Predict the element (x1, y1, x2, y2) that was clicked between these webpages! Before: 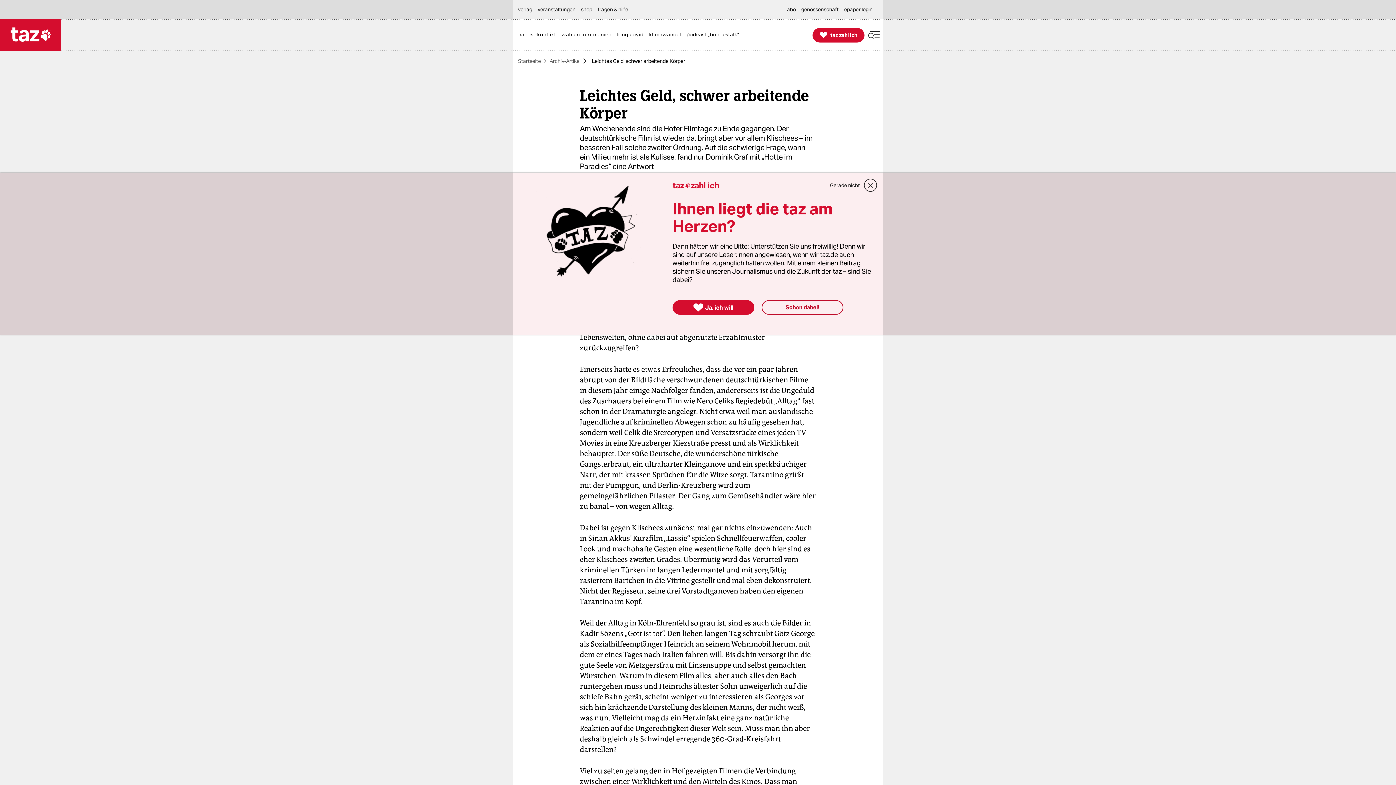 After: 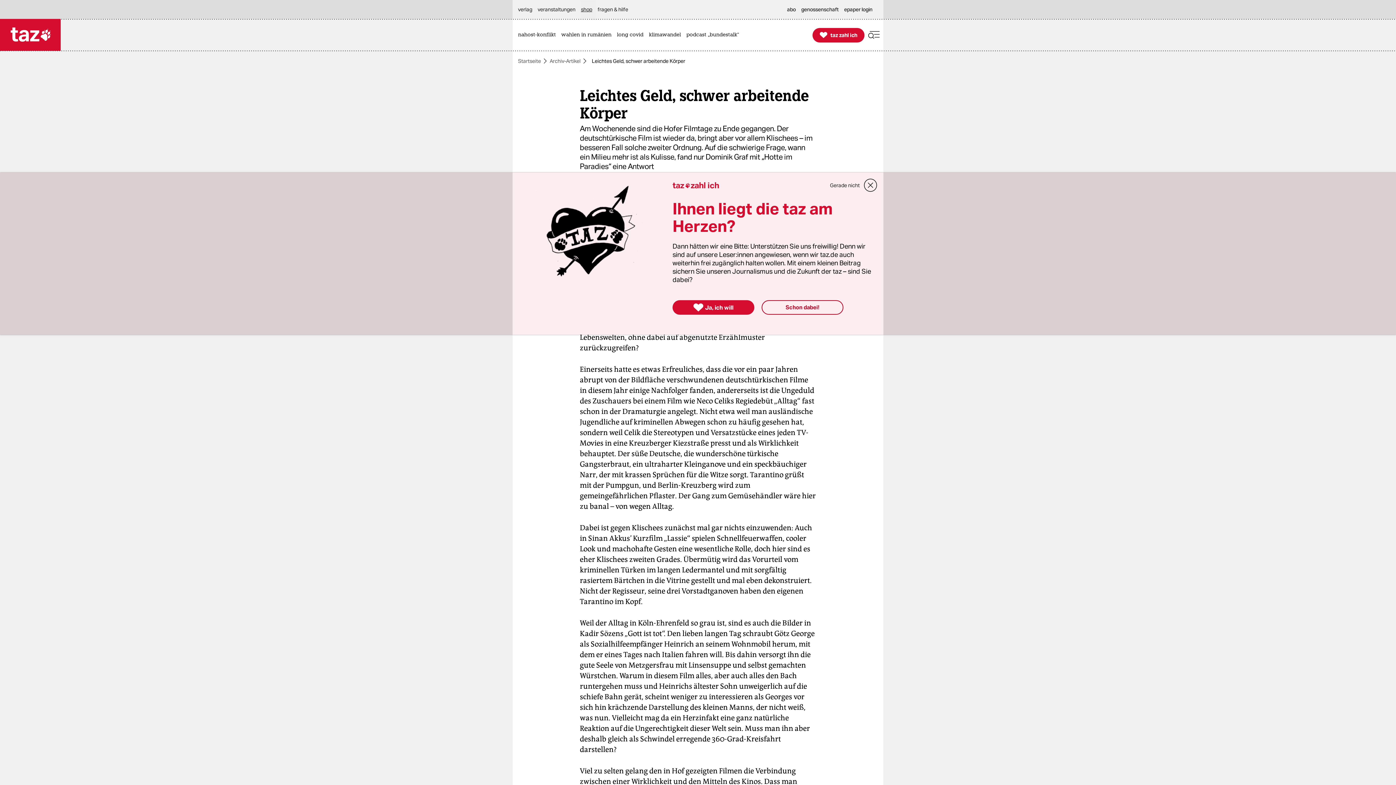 Action: bbox: (581, 0, 596, 18) label: shop